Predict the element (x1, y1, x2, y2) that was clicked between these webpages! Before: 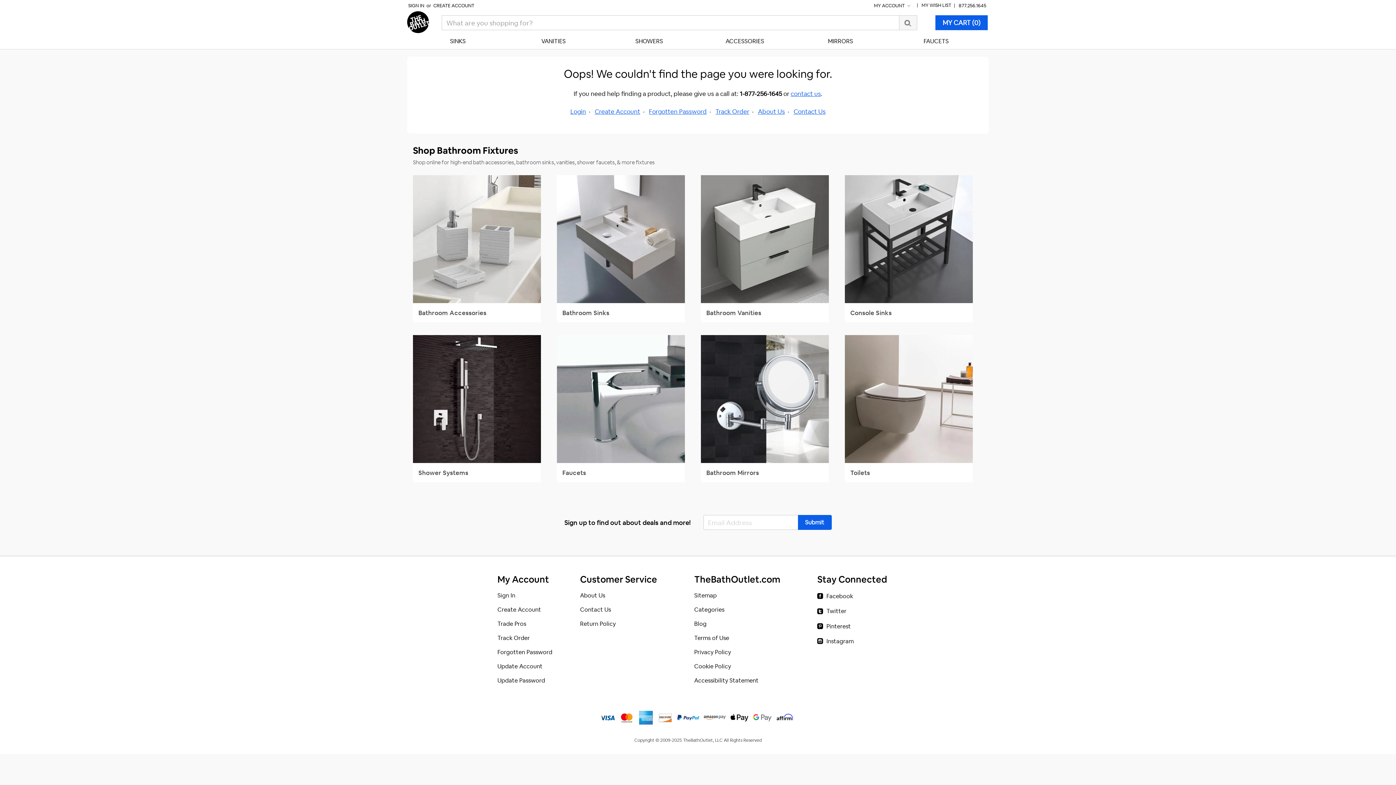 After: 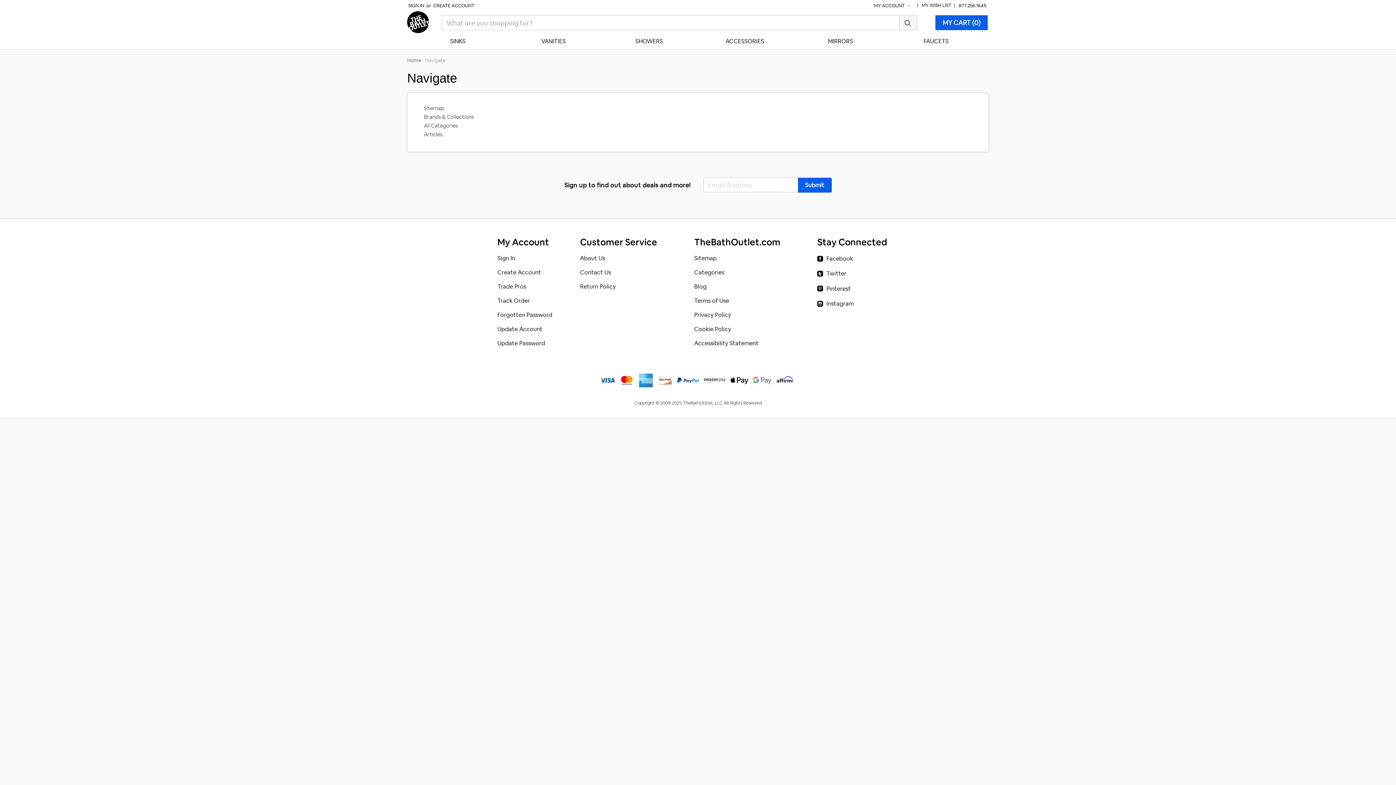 Action: bbox: (694, 591, 716, 600) label: Sitemap